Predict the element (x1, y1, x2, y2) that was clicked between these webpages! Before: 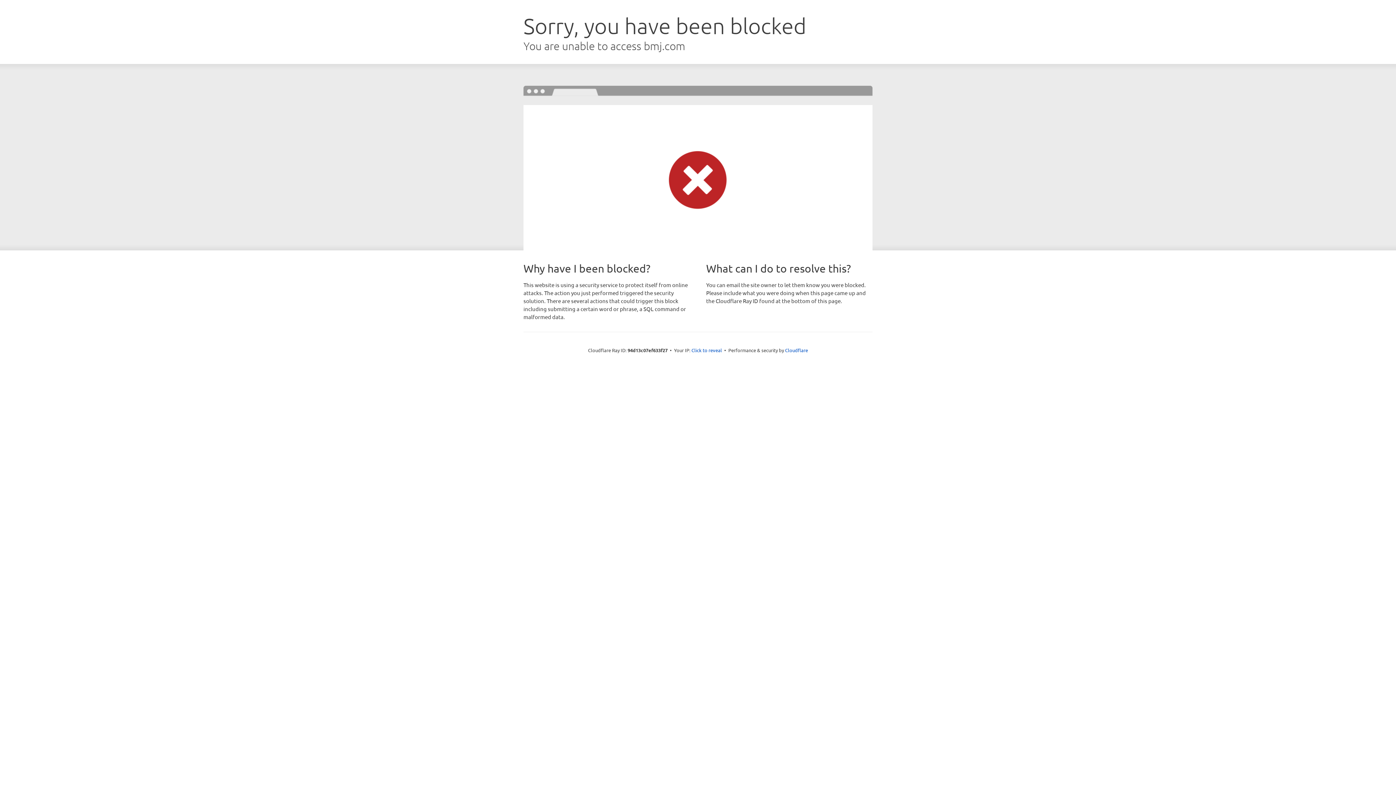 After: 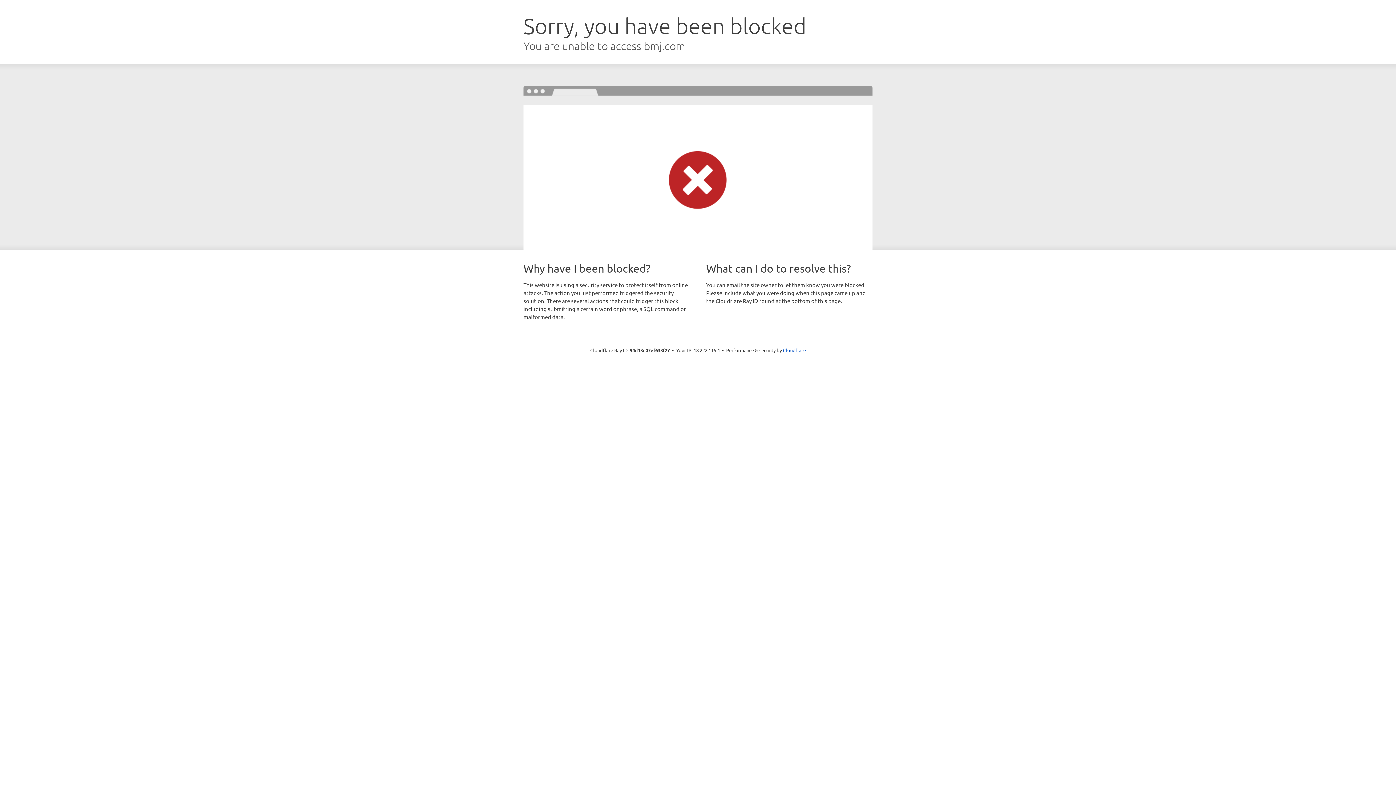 Action: bbox: (691, 346, 722, 353) label: Click to reveal